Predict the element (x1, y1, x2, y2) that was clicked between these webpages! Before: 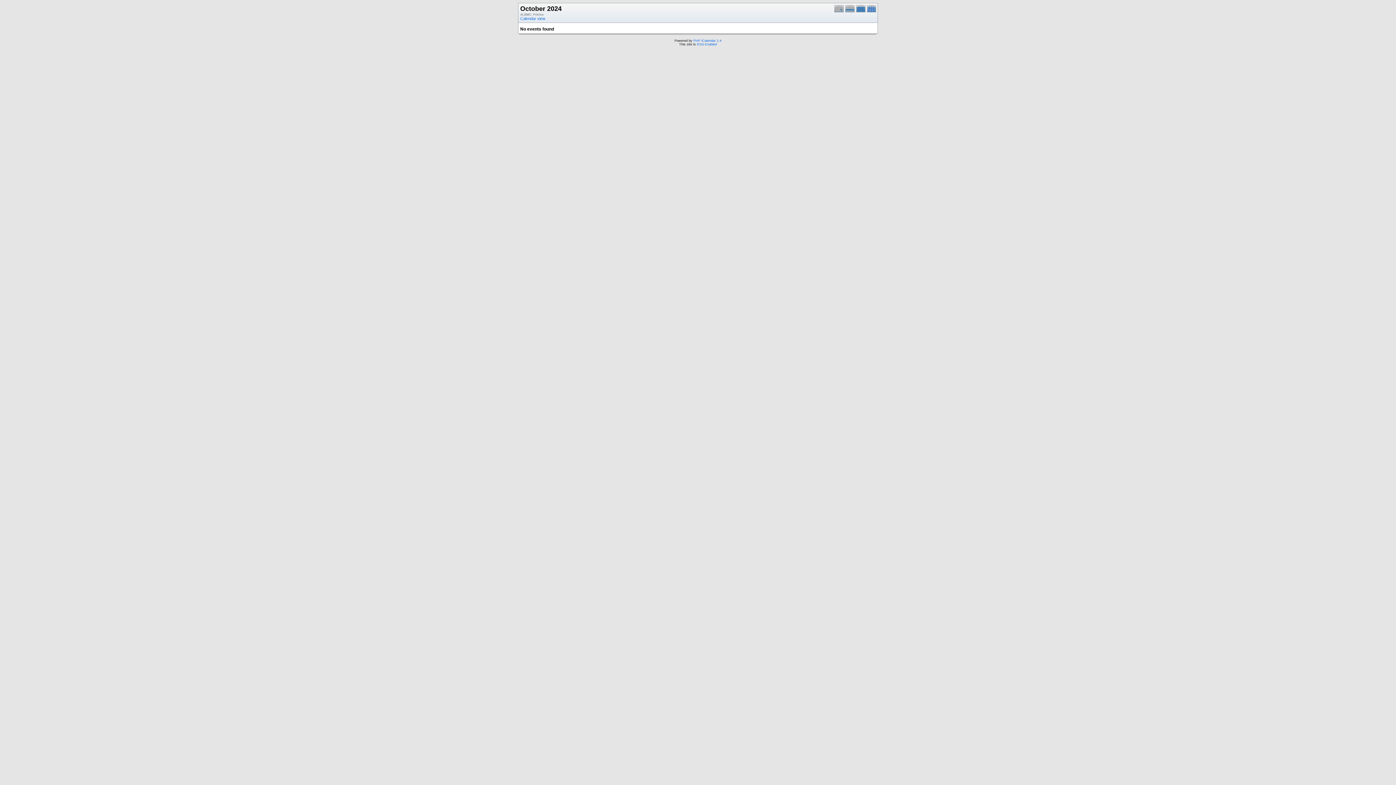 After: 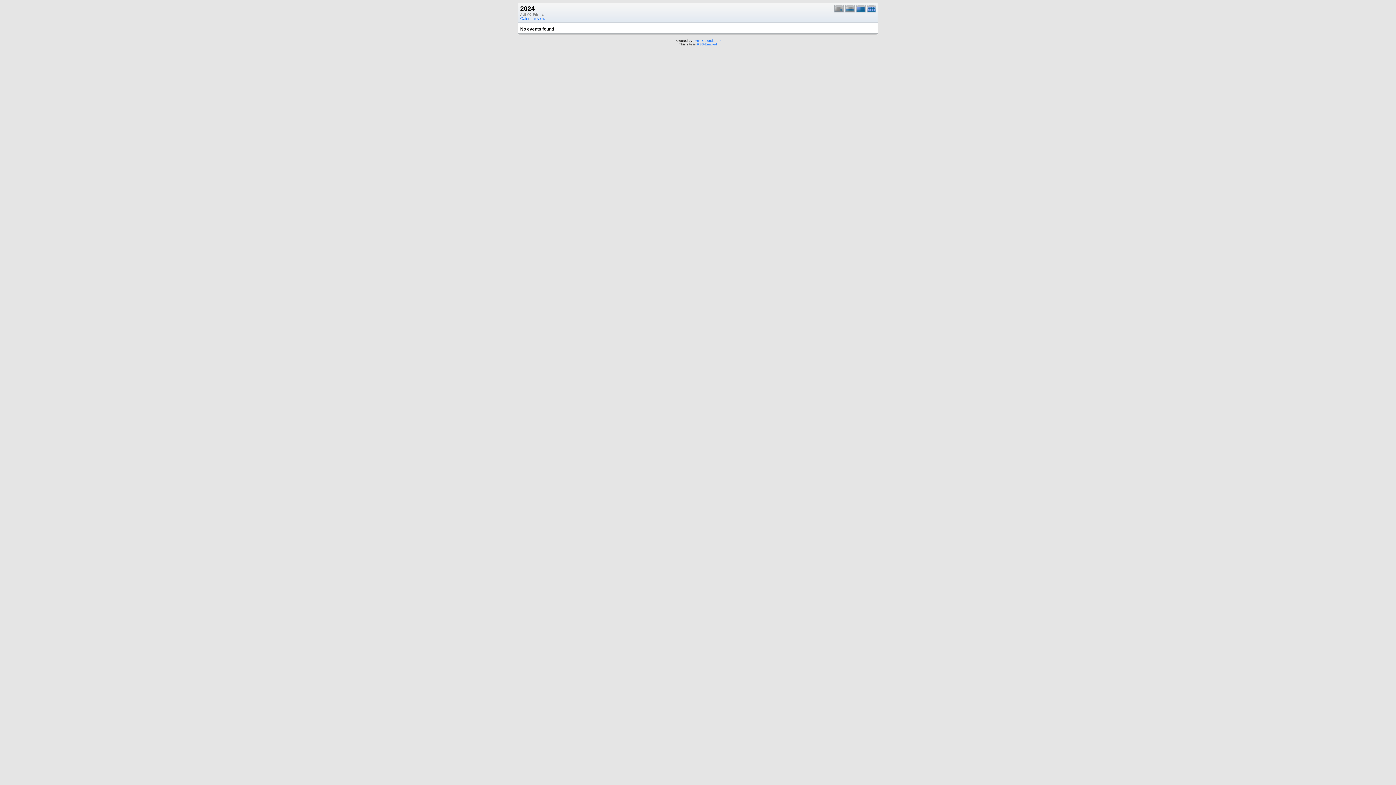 Action: bbox: (867, 9, 877, 13)